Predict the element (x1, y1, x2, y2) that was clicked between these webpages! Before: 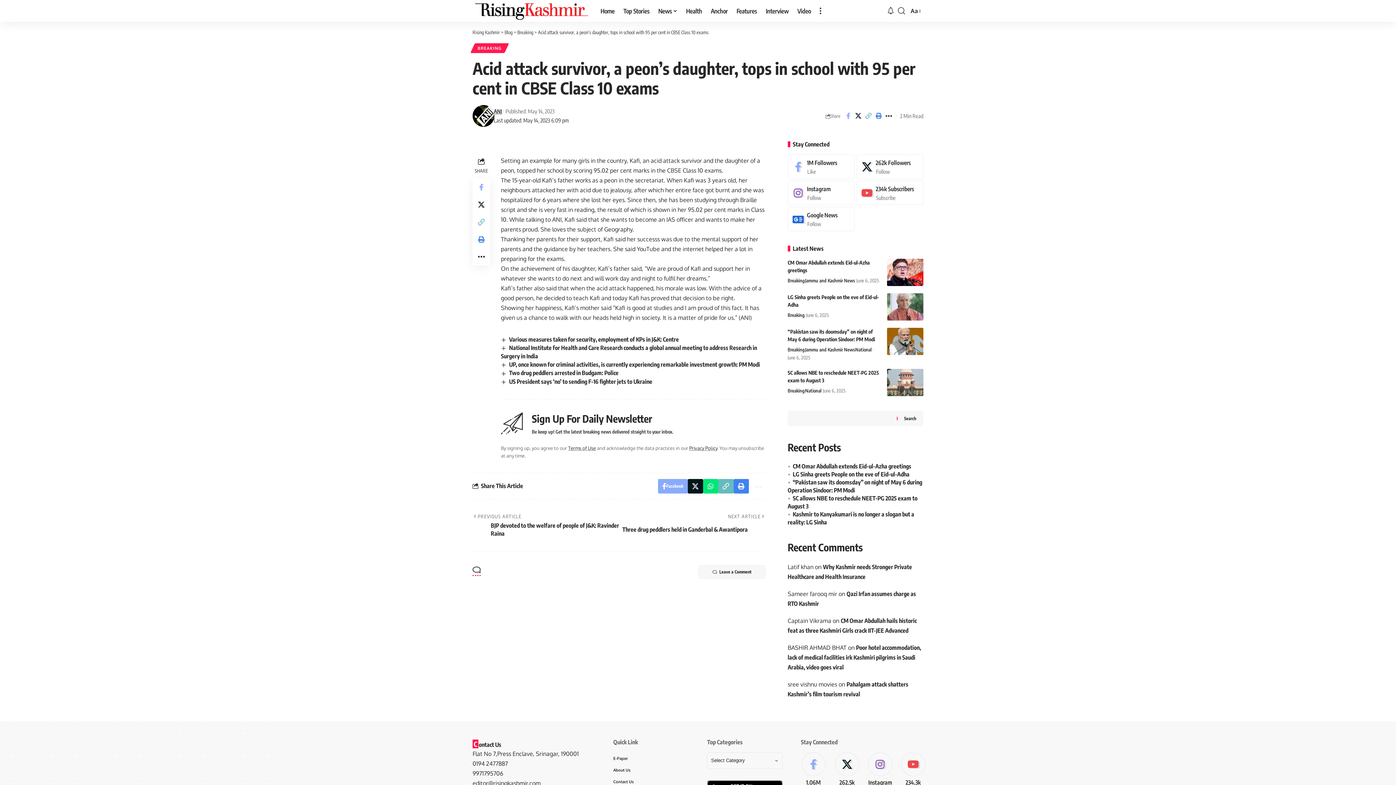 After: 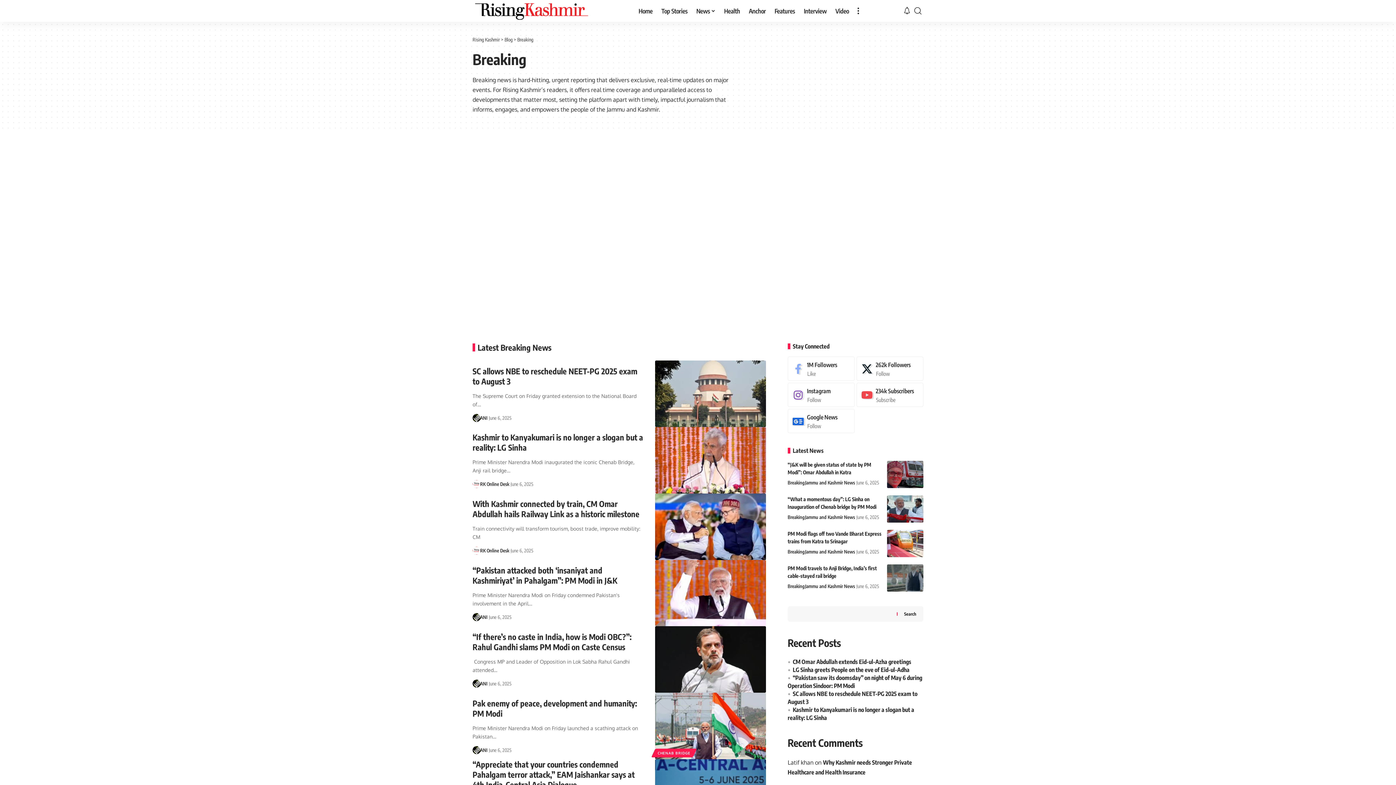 Action: label: Breaking bbox: (787, 345, 805, 353)